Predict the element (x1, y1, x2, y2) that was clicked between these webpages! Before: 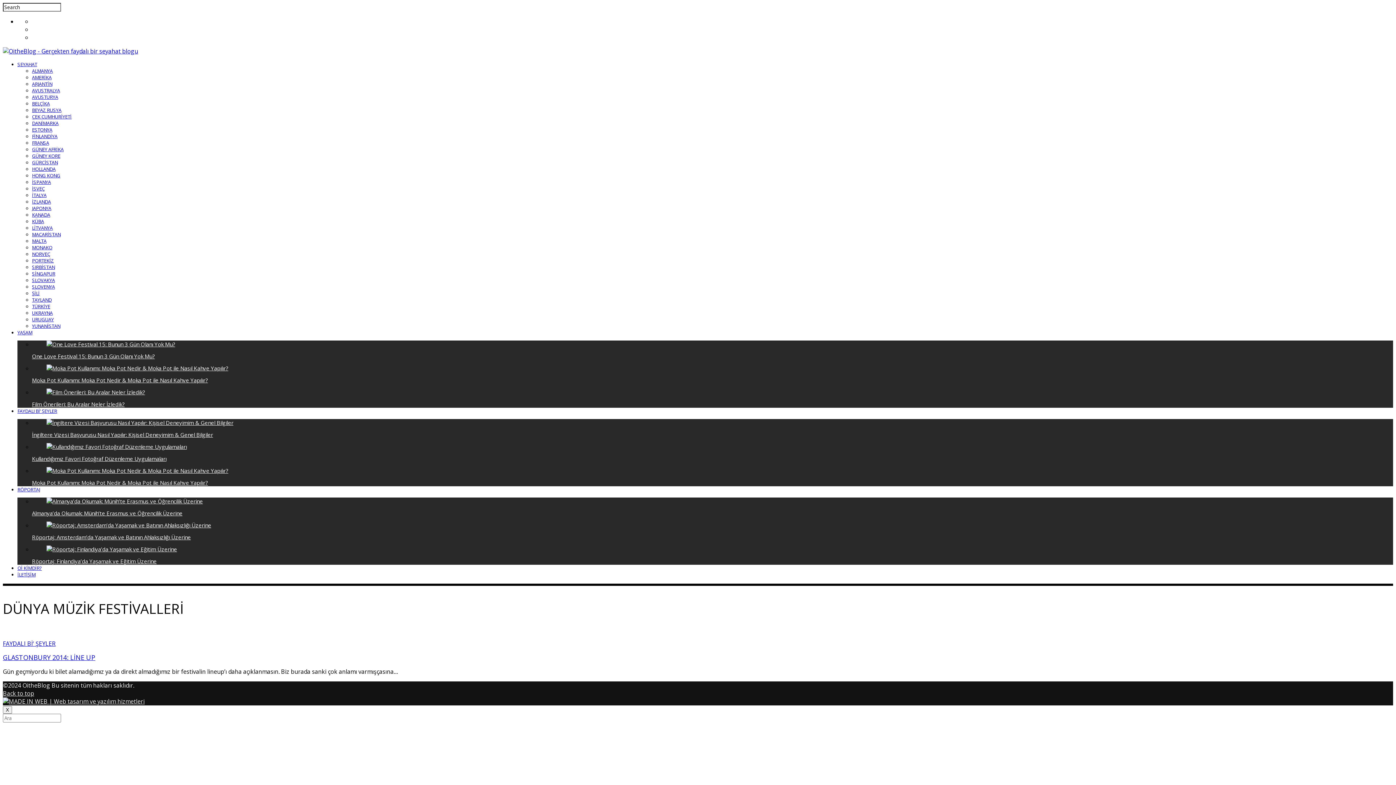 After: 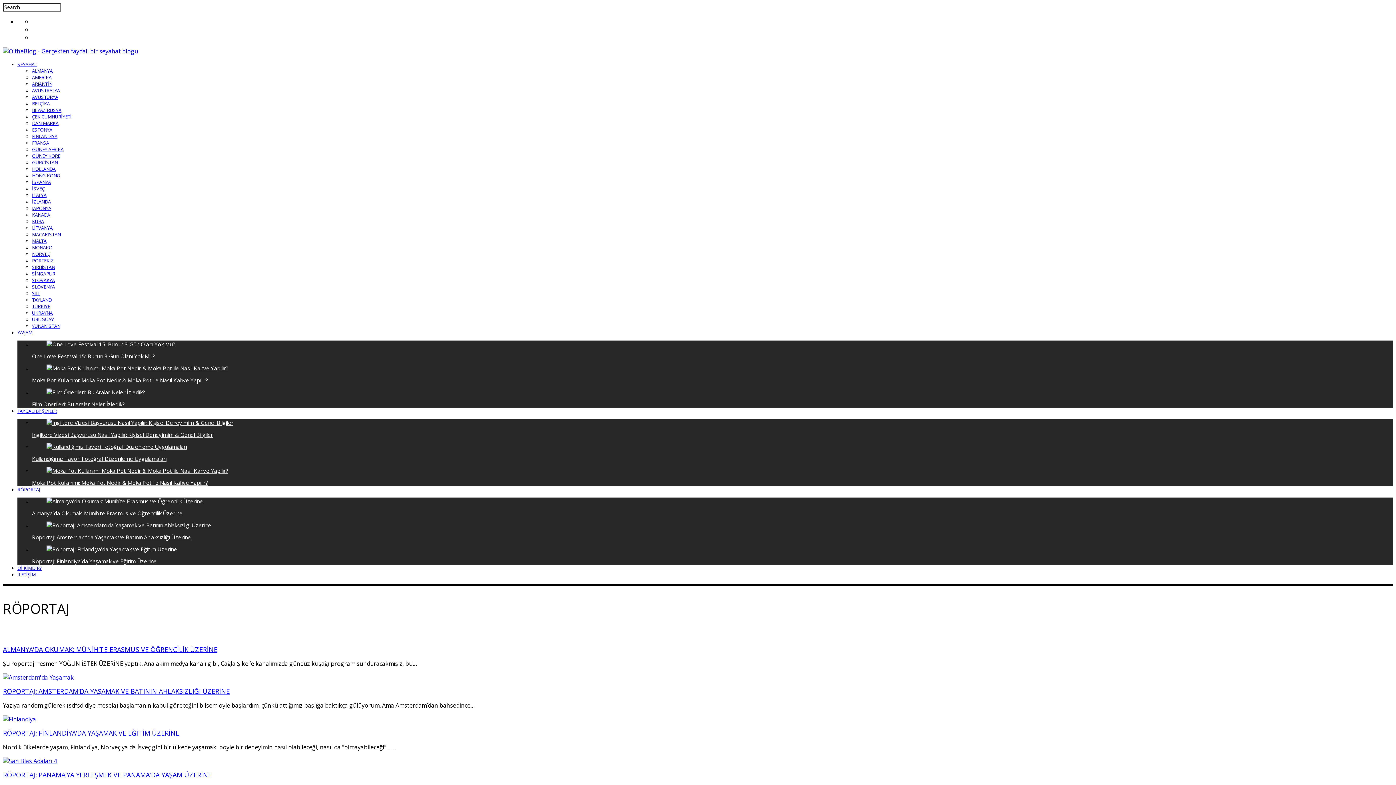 Action: label: RÖPORTAJ bbox: (17, 486, 40, 493)